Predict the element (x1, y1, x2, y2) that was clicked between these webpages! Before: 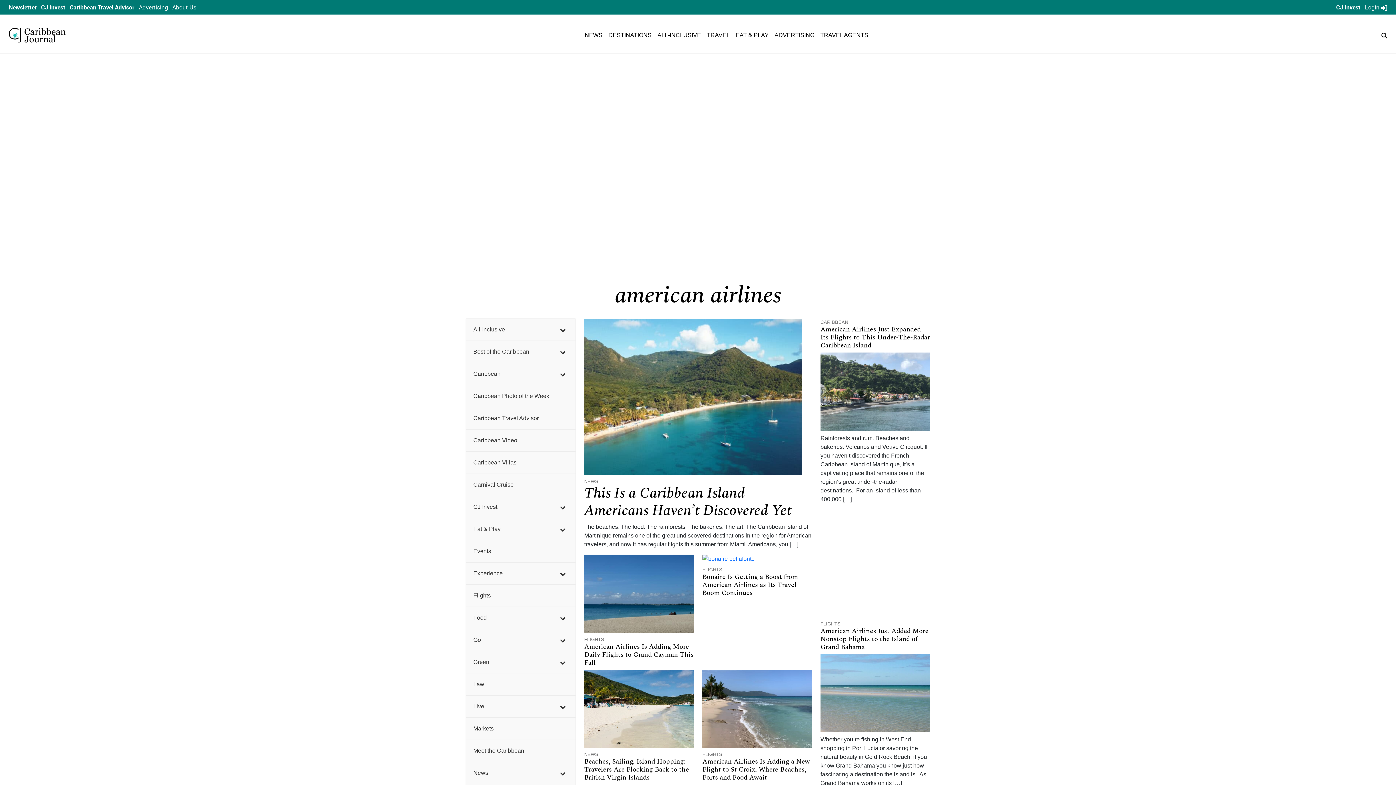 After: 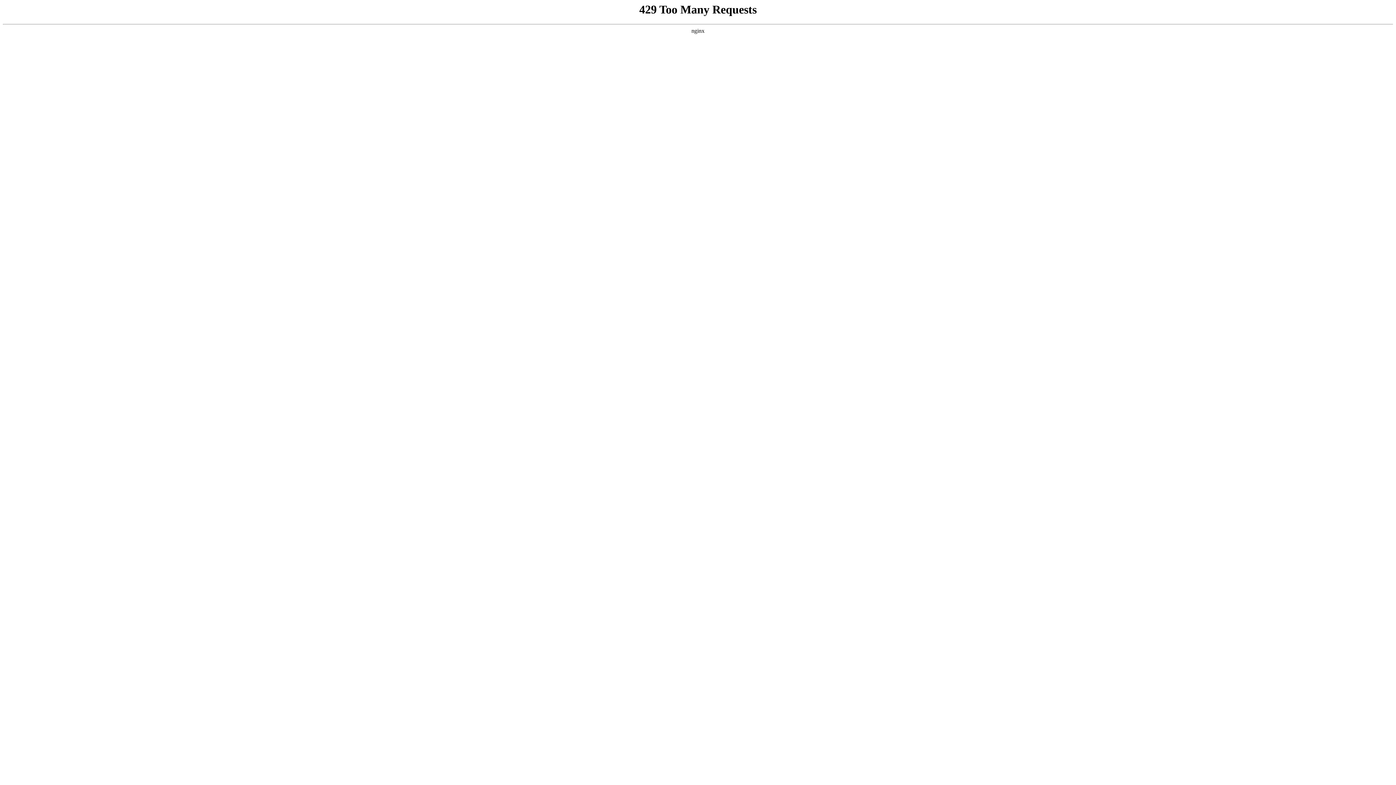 Action: label: Bonaire Is Getting a Boost from American Airlines as Its Travel Boom Continues  bbox: (702, 566, 812, 590)